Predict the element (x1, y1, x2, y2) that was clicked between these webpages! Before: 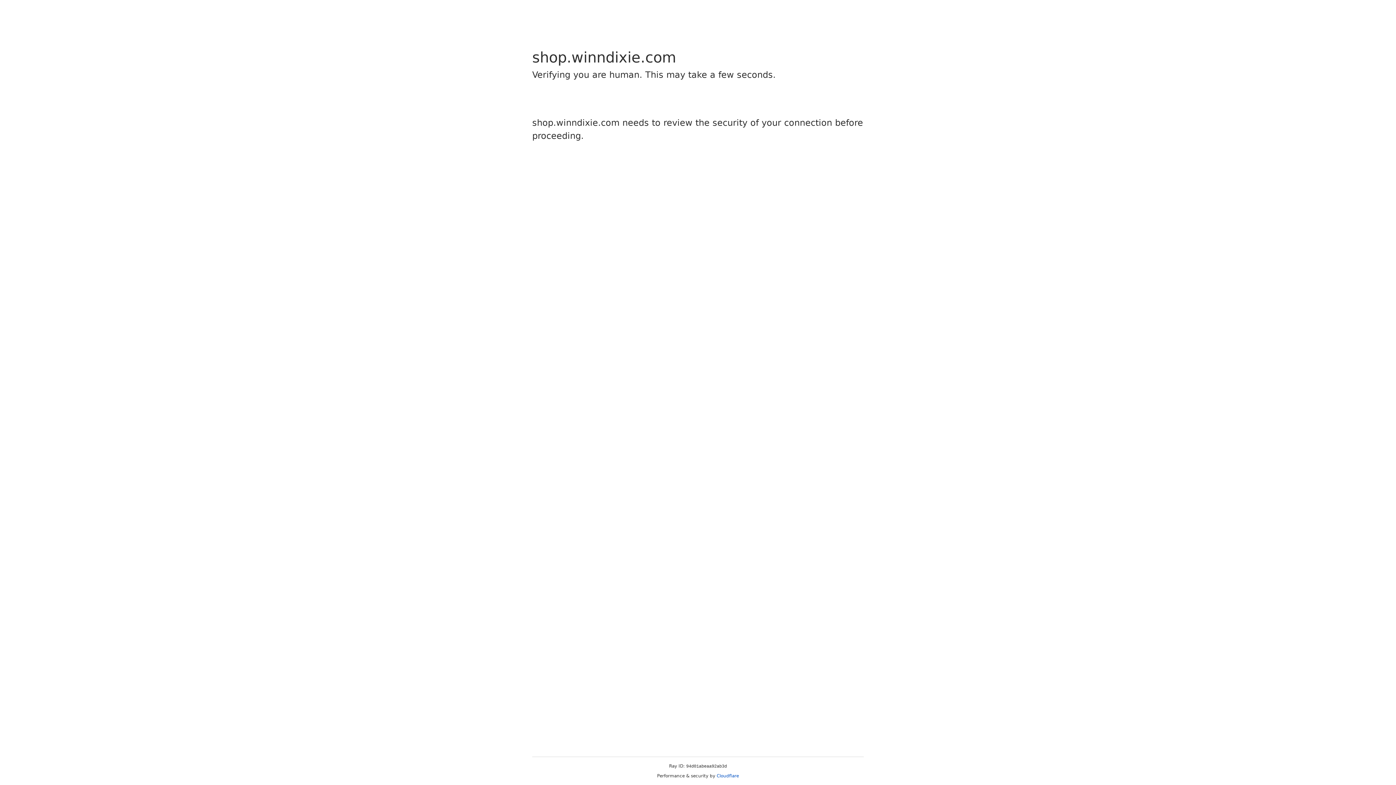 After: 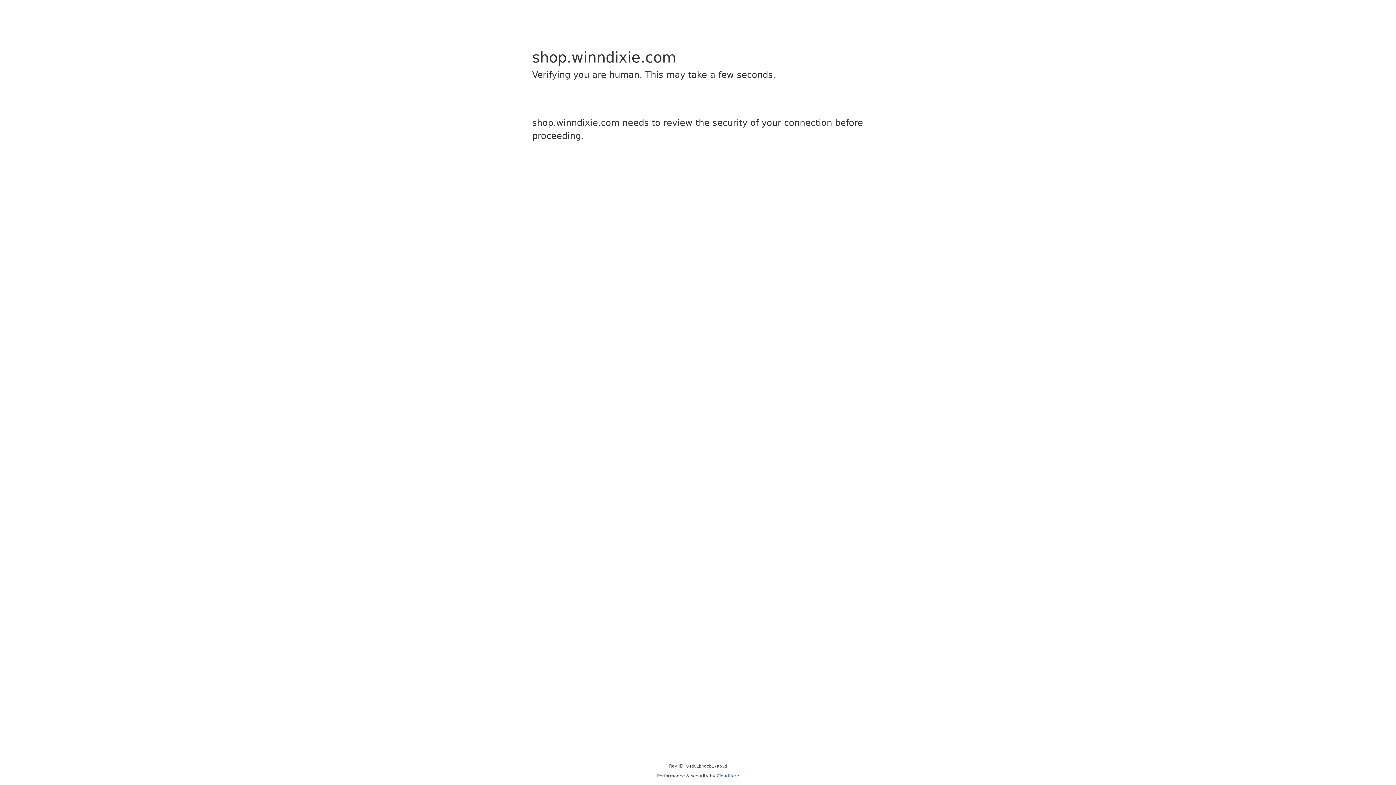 Action: label: Cloudflare bbox: (716, 773, 739, 778)